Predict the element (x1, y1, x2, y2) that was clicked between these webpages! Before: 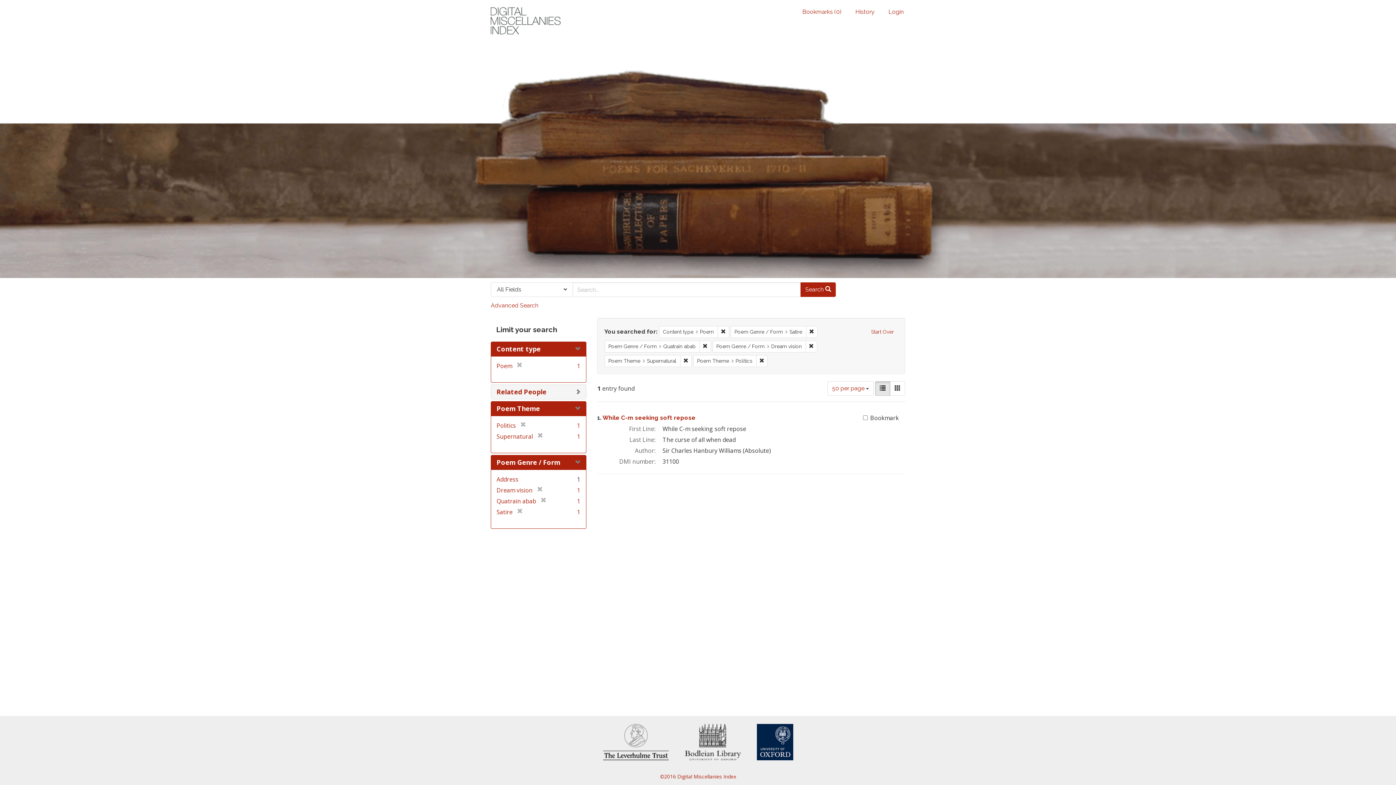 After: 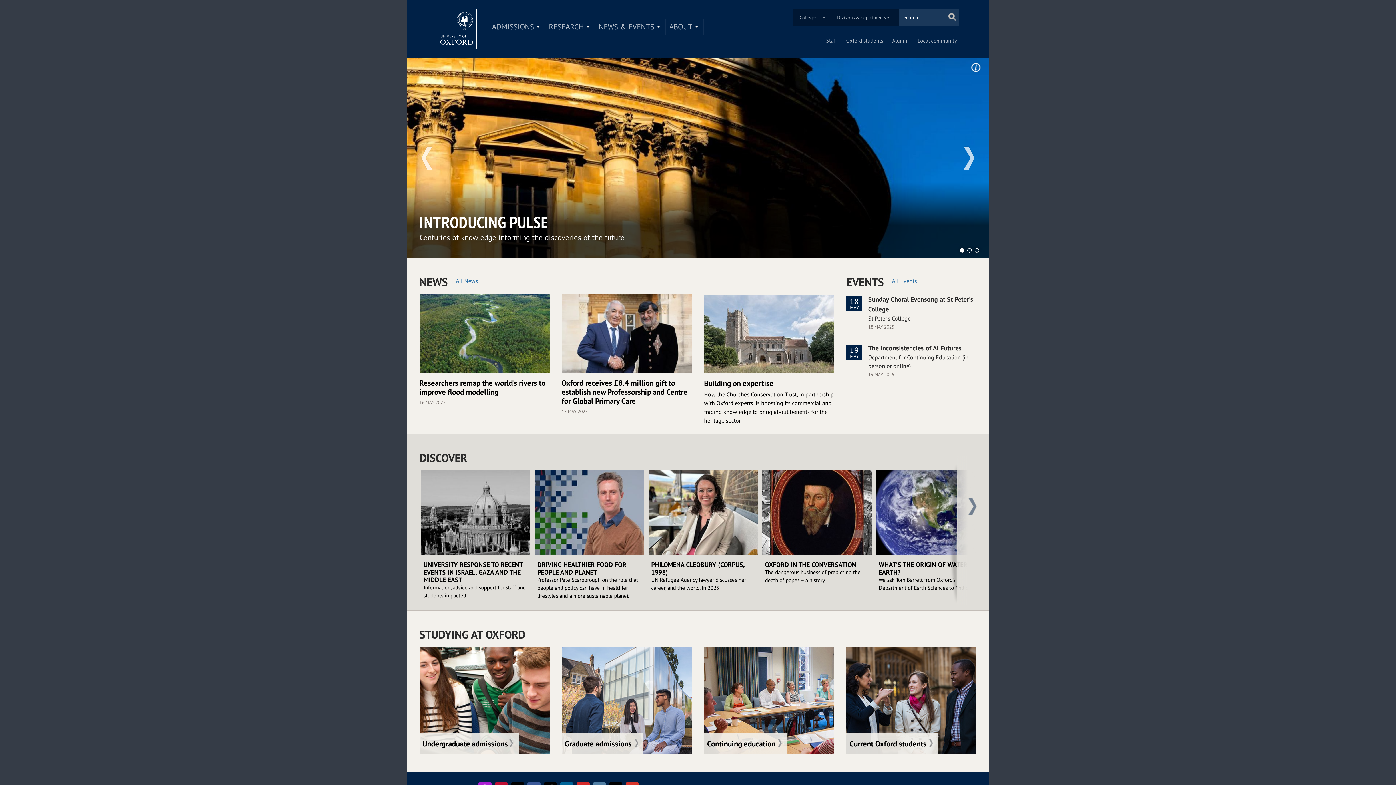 Action: bbox: (756, 737, 793, 745)